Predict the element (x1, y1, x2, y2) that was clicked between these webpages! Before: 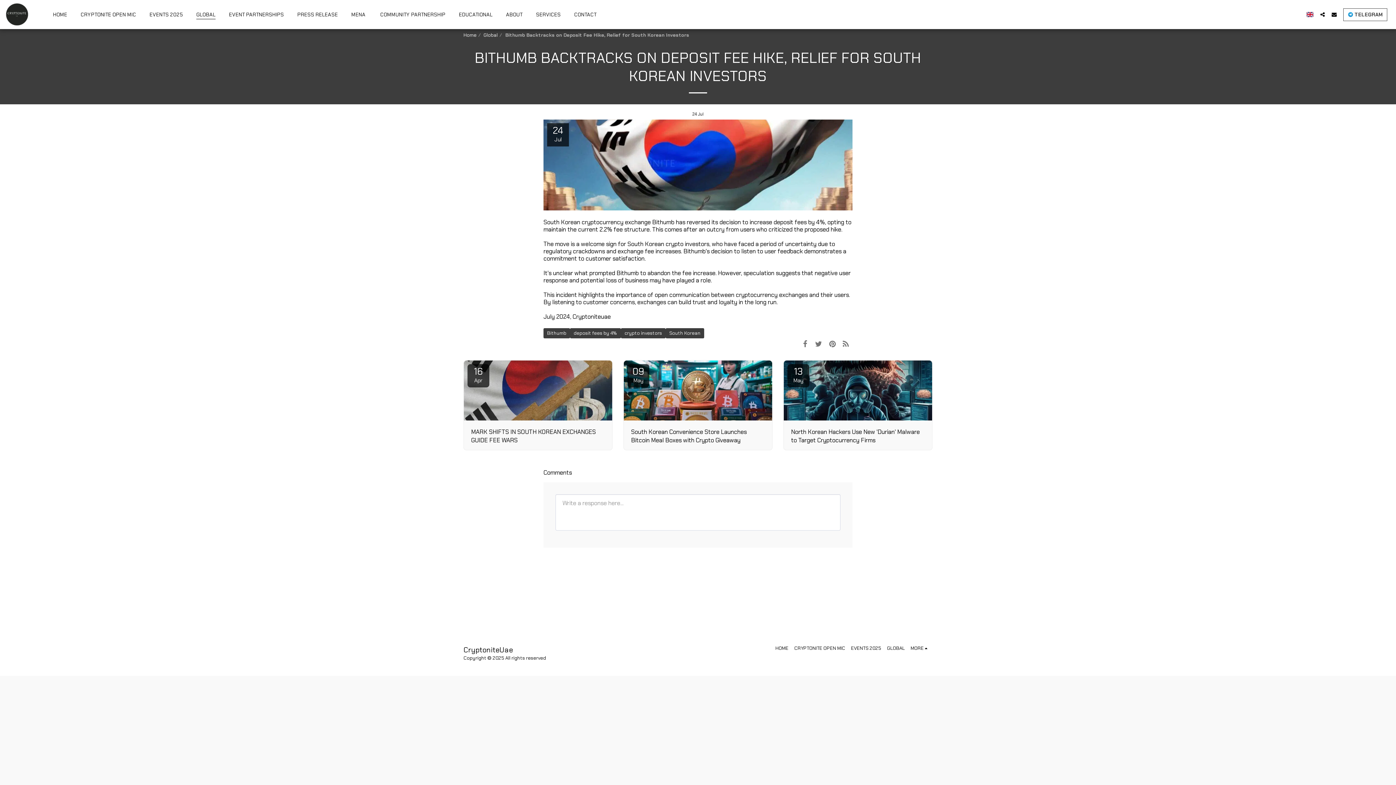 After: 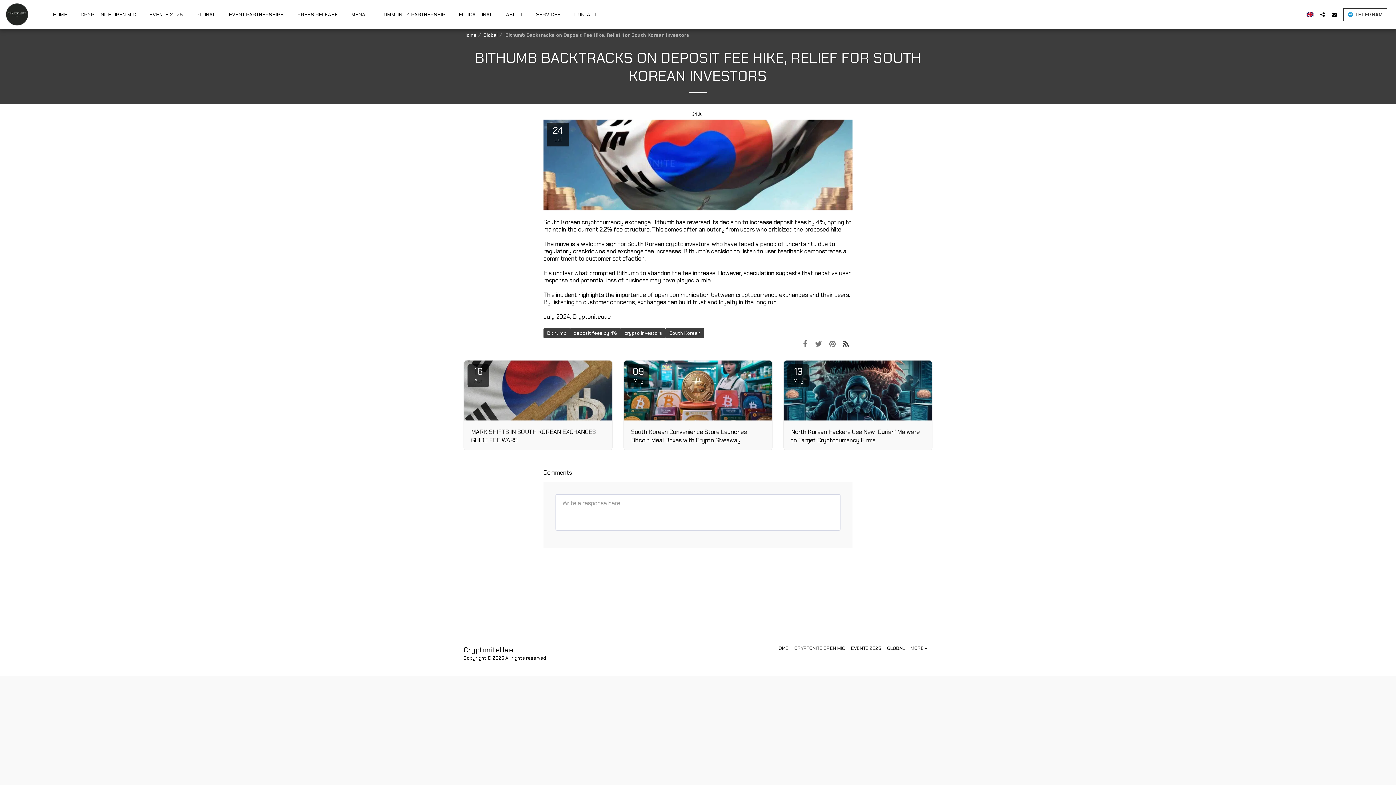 Action: label:   bbox: (839, 338, 852, 349)